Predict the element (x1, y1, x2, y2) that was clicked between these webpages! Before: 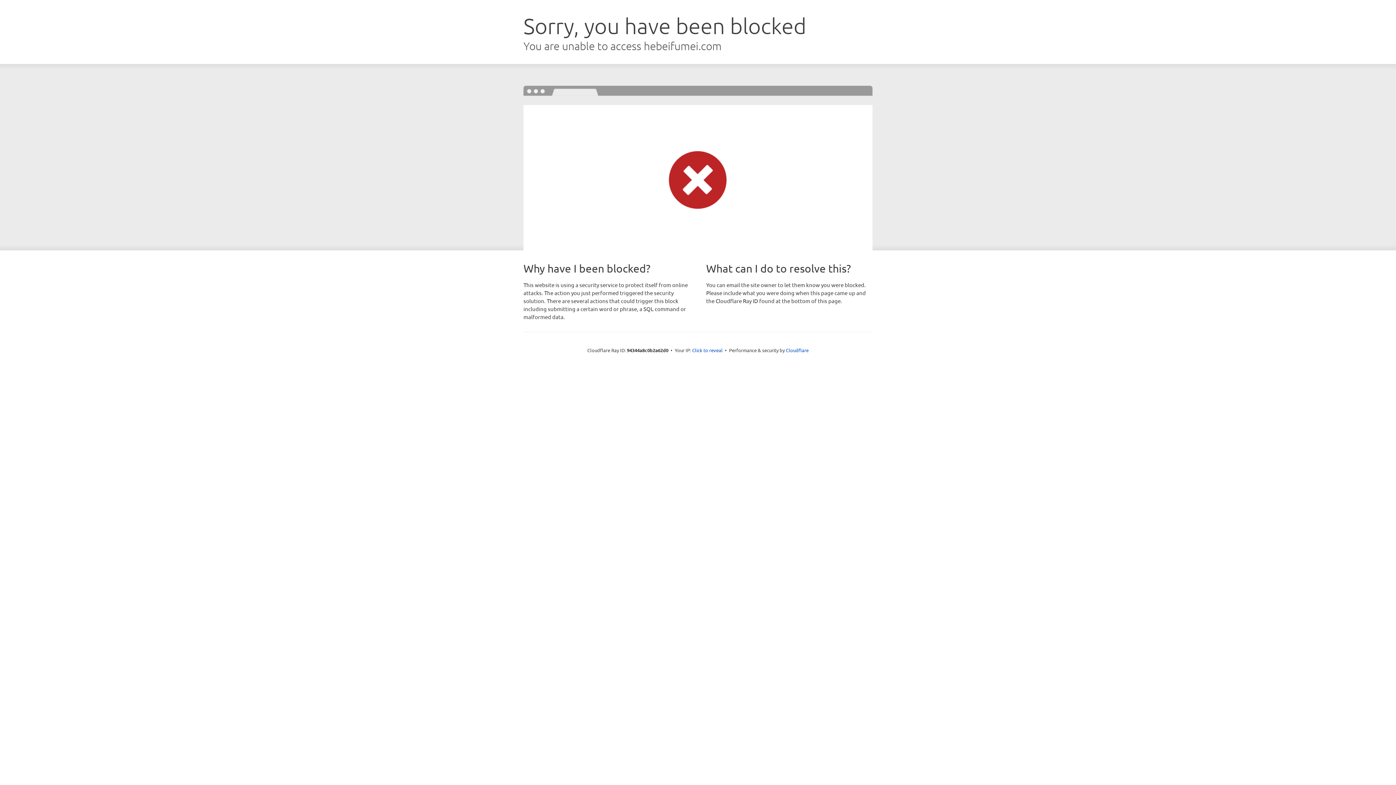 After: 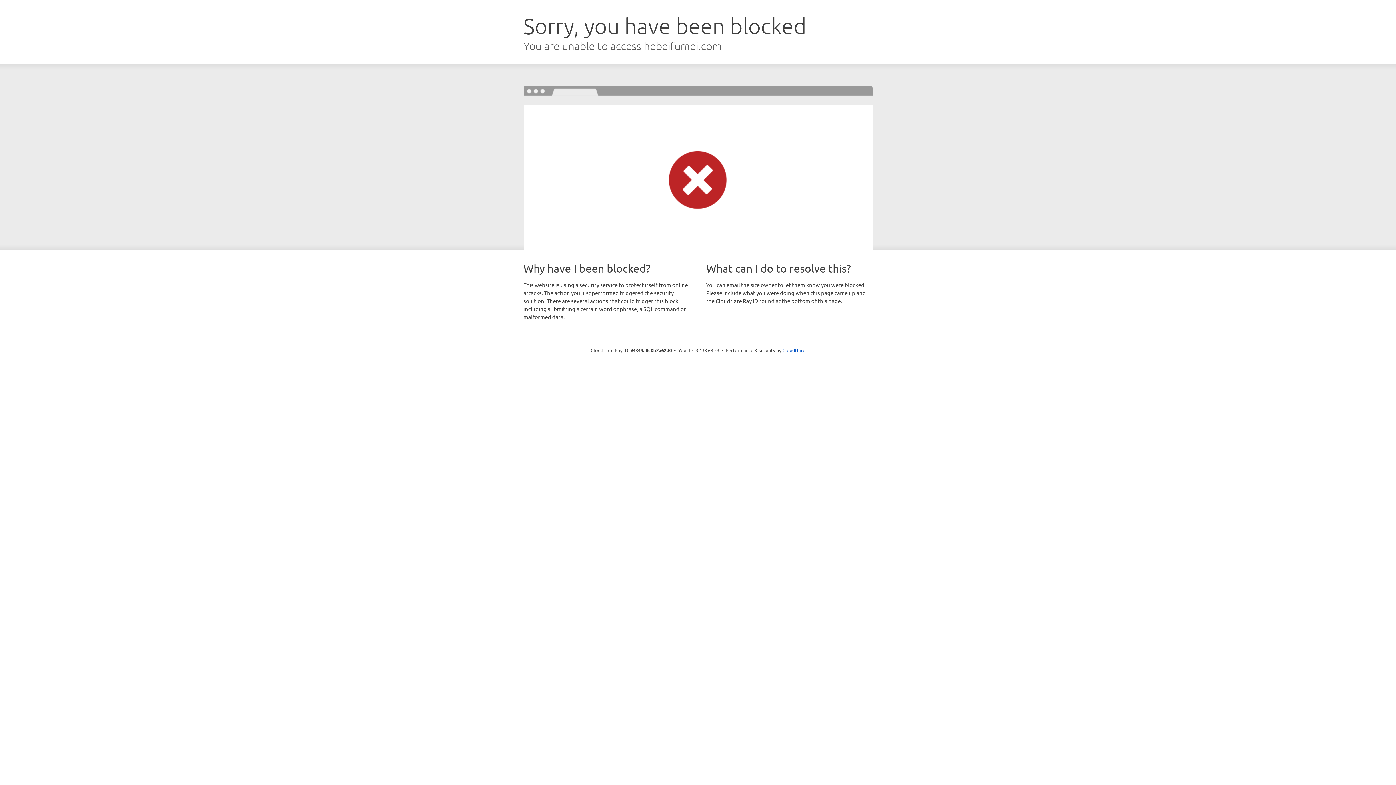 Action: label: Click to reveal bbox: (692, 346, 722, 353)